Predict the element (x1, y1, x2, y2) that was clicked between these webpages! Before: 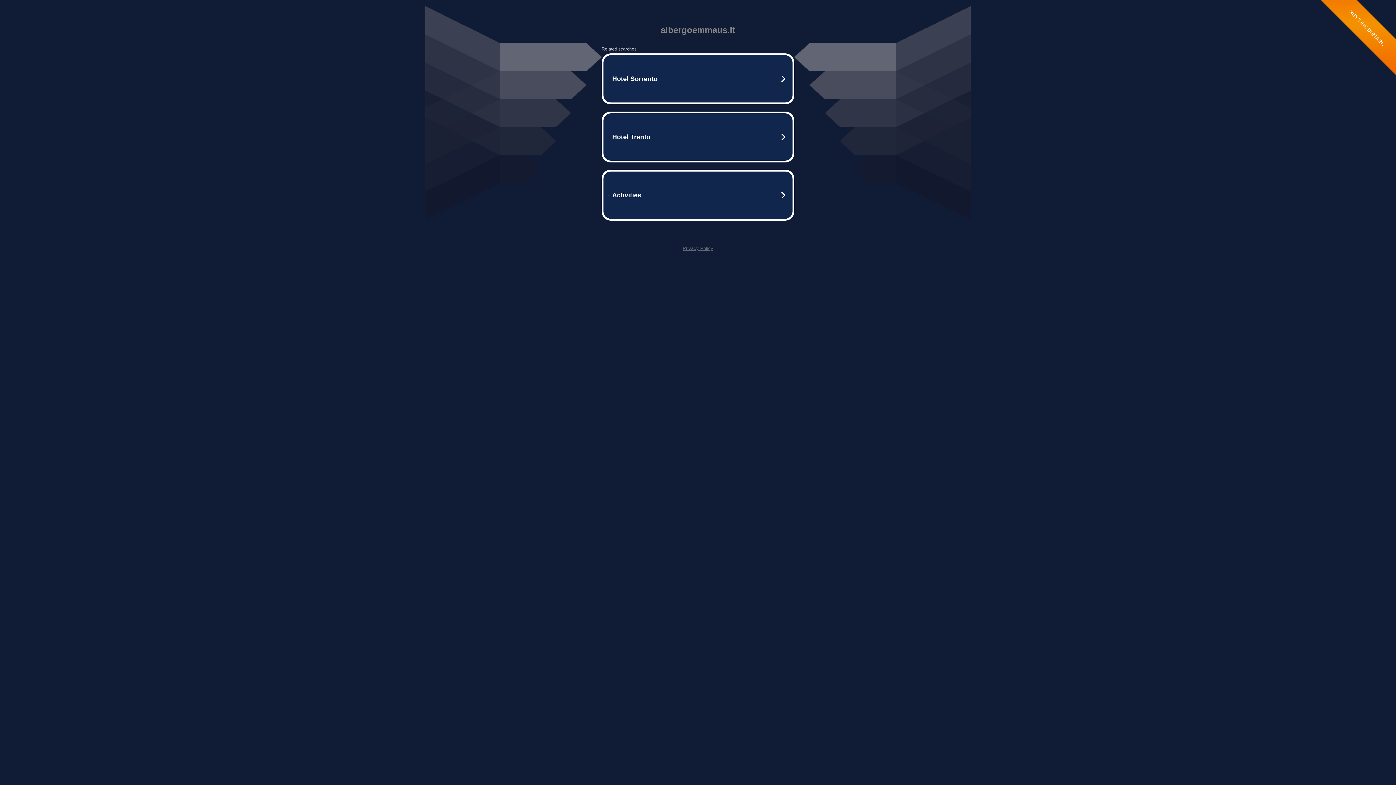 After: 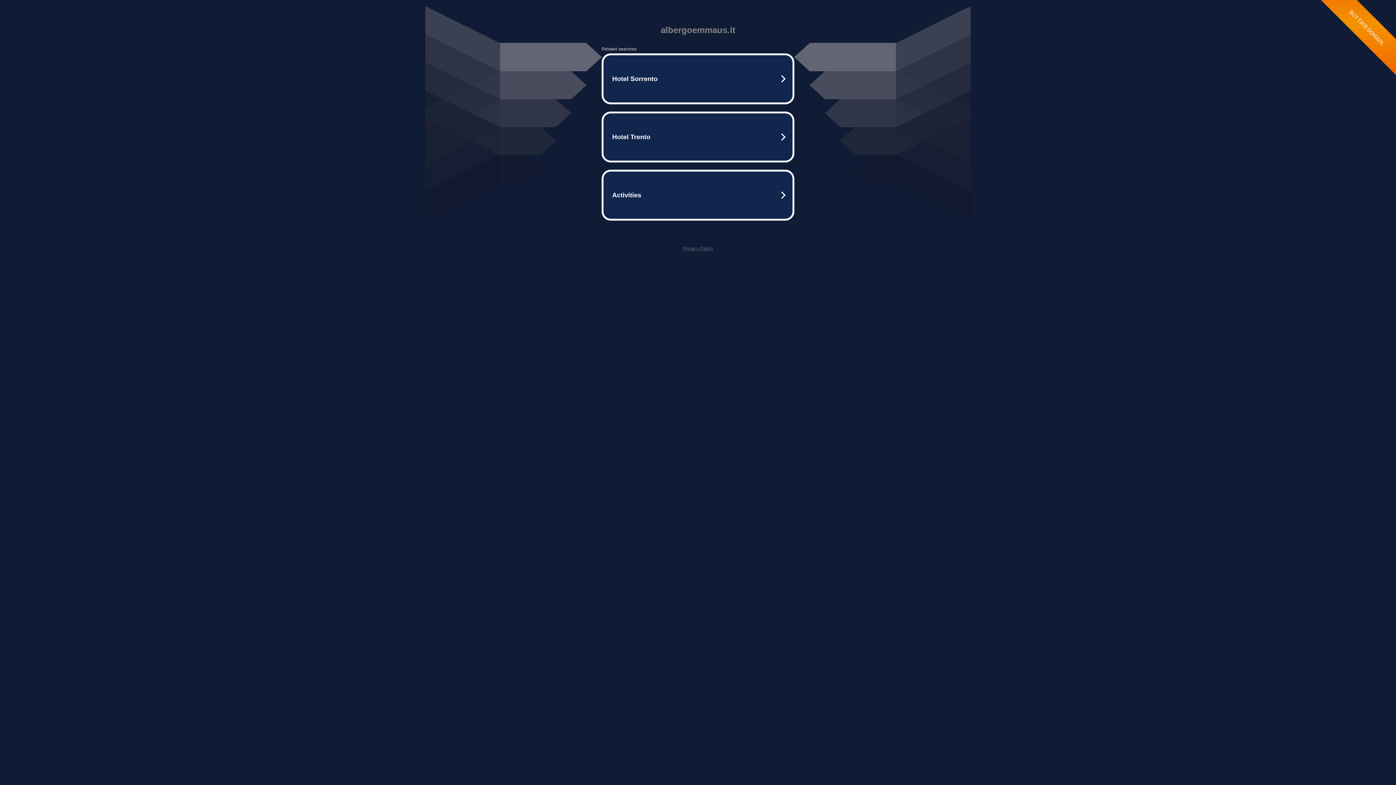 Action: label: Privacy Policy bbox: (682, 245, 713, 251)